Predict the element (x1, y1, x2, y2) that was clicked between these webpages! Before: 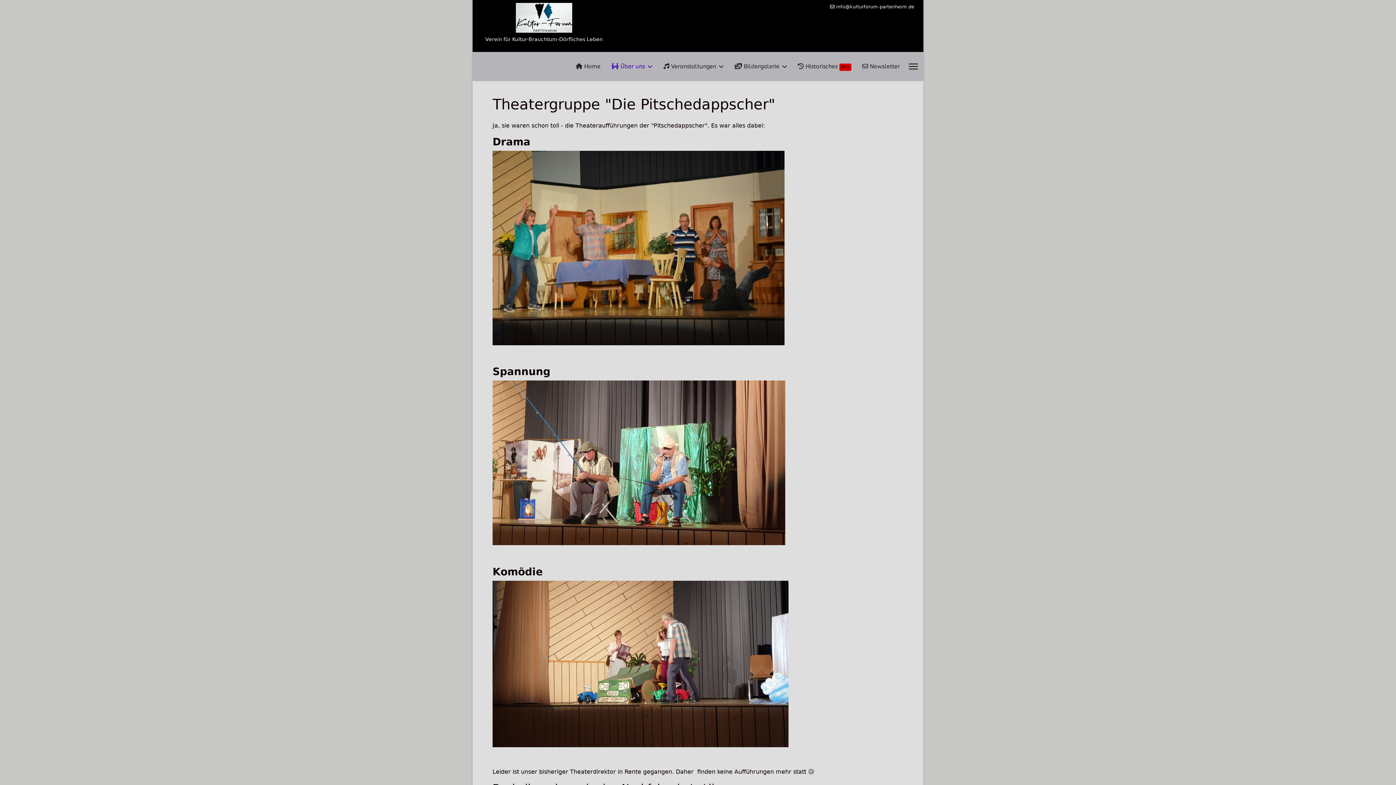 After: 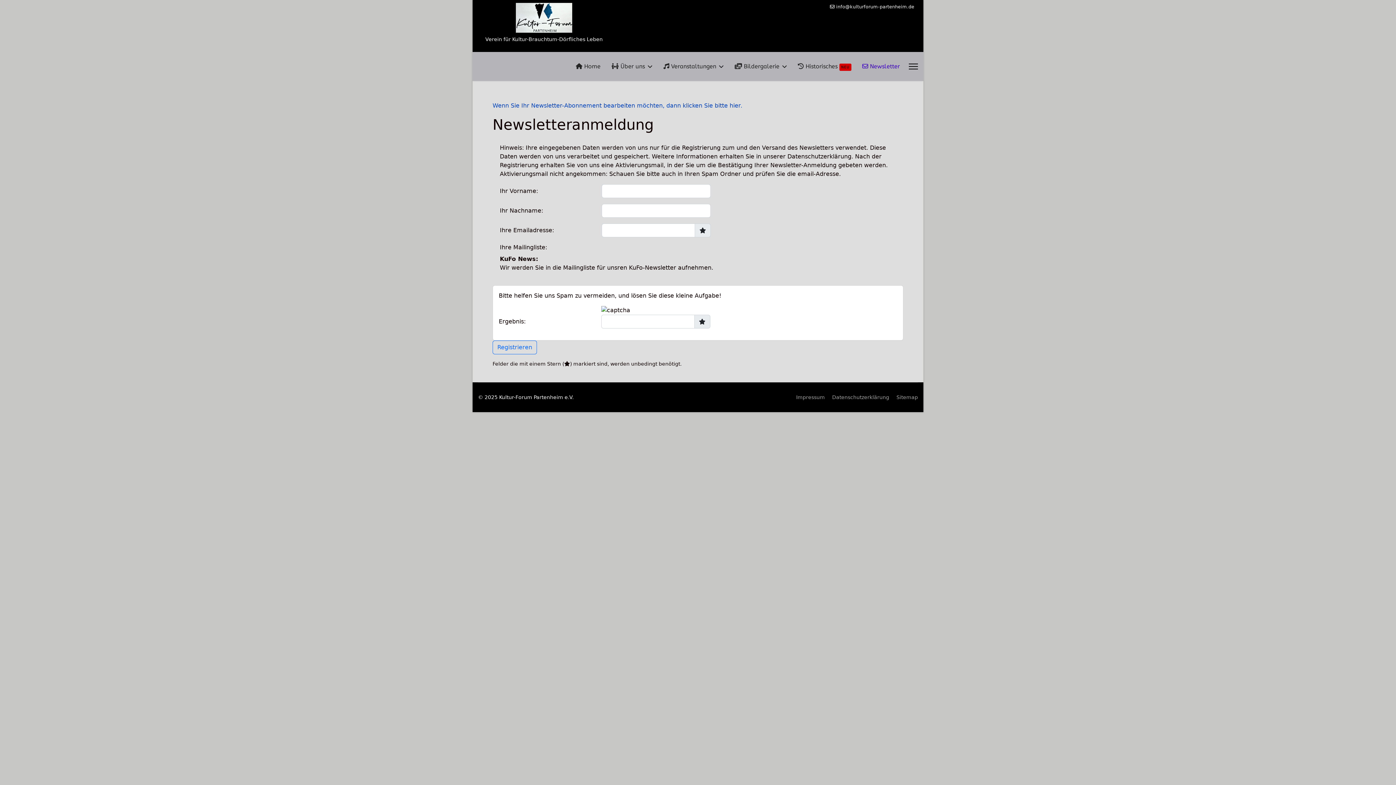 Action: bbox: (857, 52, 900, 81) label:  Newsletter